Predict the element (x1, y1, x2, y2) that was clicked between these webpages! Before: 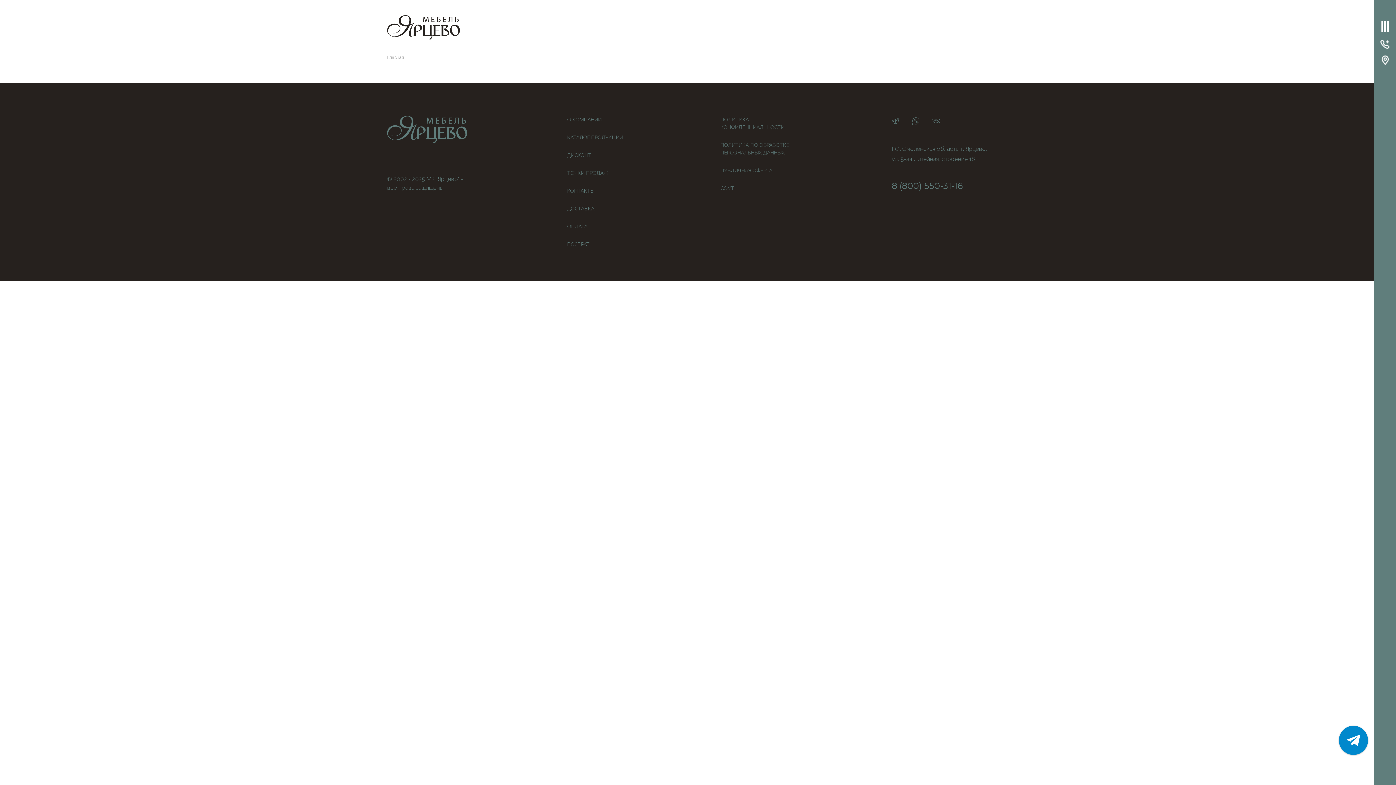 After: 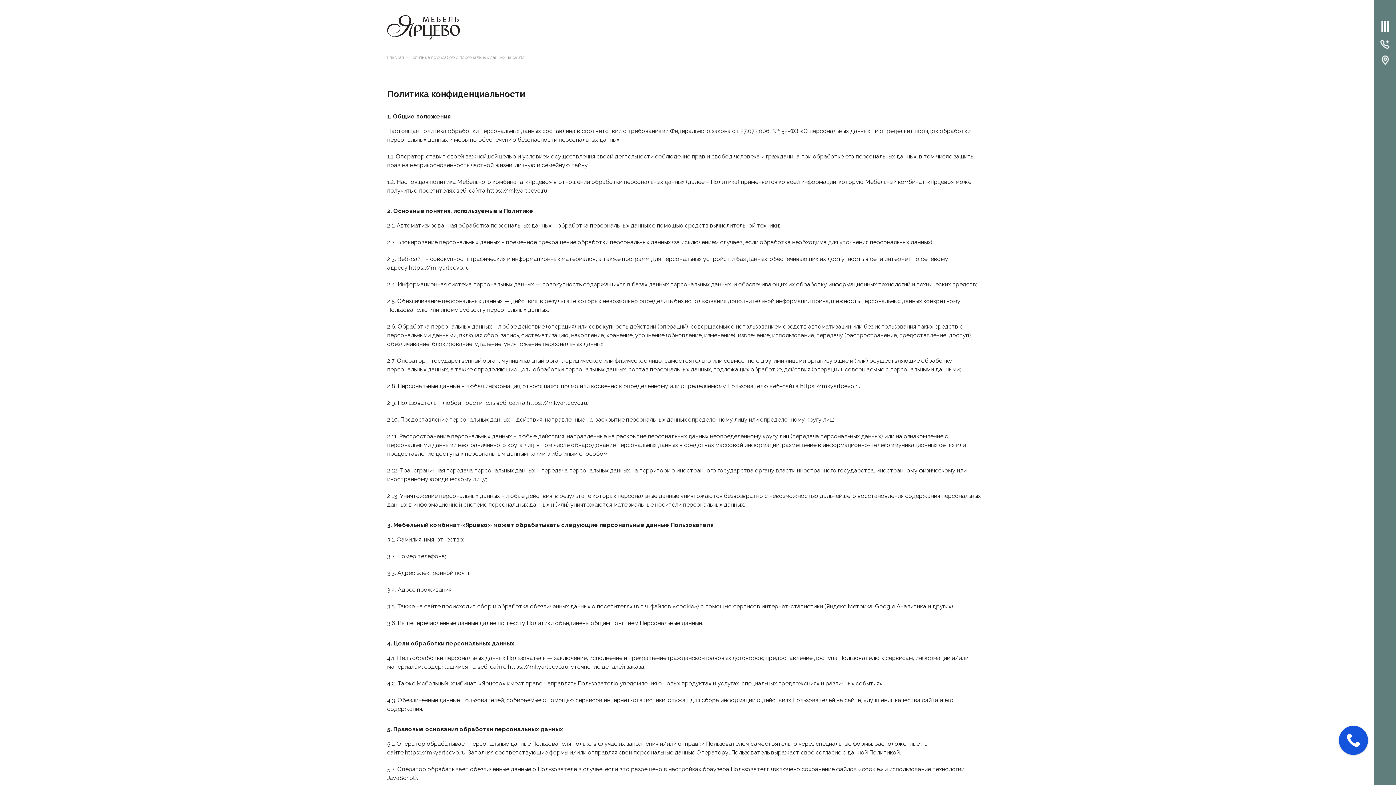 Action: bbox: (720, 116, 892, 131) label: ПОЛИТИКА
КОНФИДЕНЦИАЛЬНОСТИ